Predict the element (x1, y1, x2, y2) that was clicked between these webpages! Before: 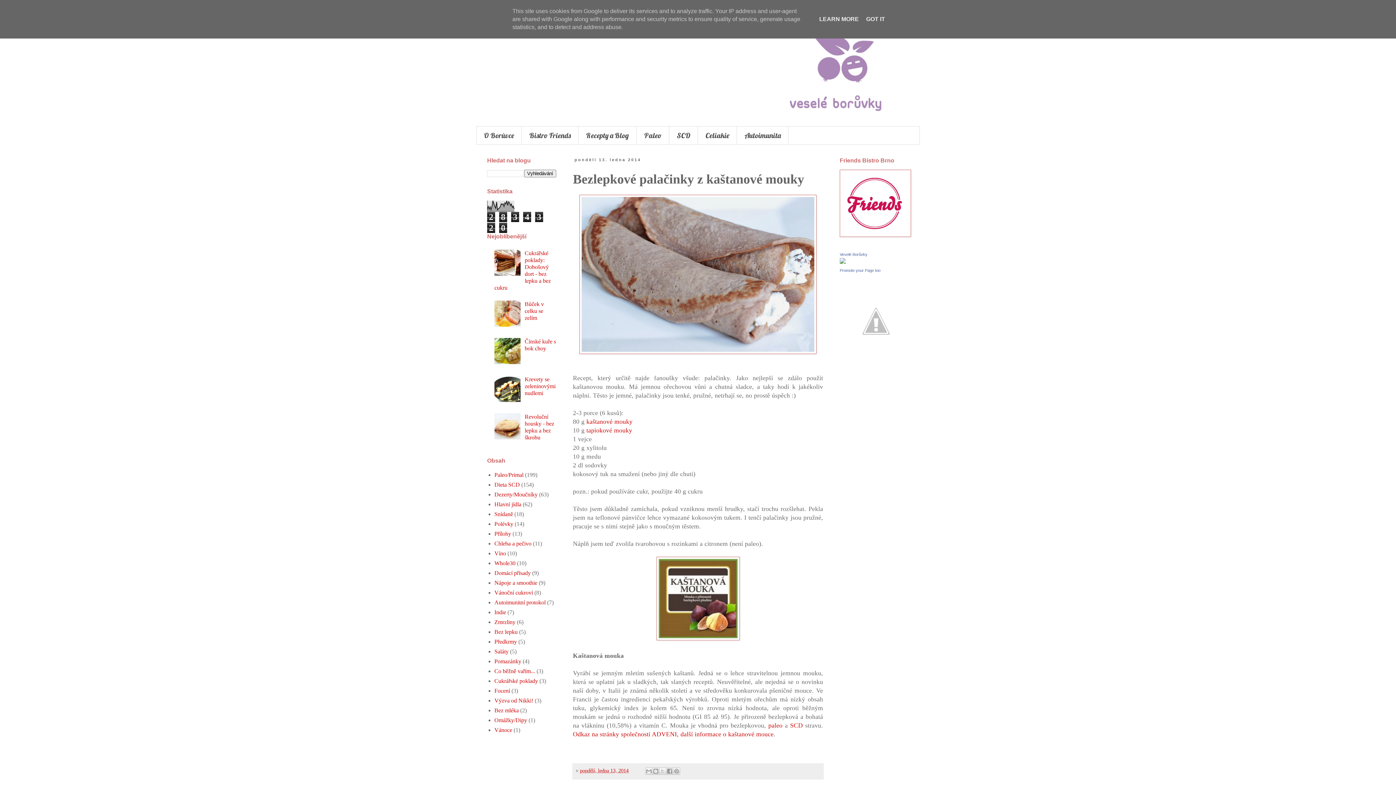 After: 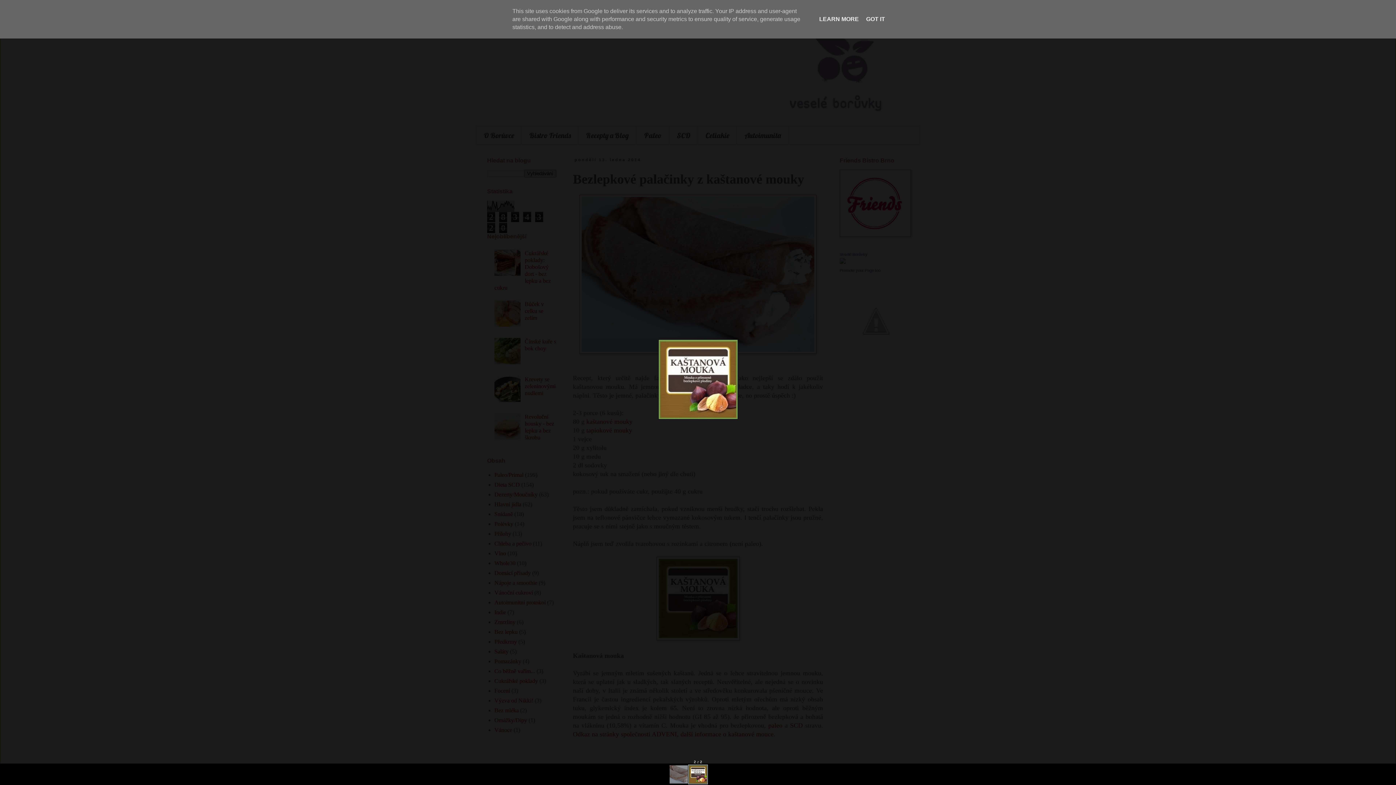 Action: bbox: (656, 634, 739, 642)